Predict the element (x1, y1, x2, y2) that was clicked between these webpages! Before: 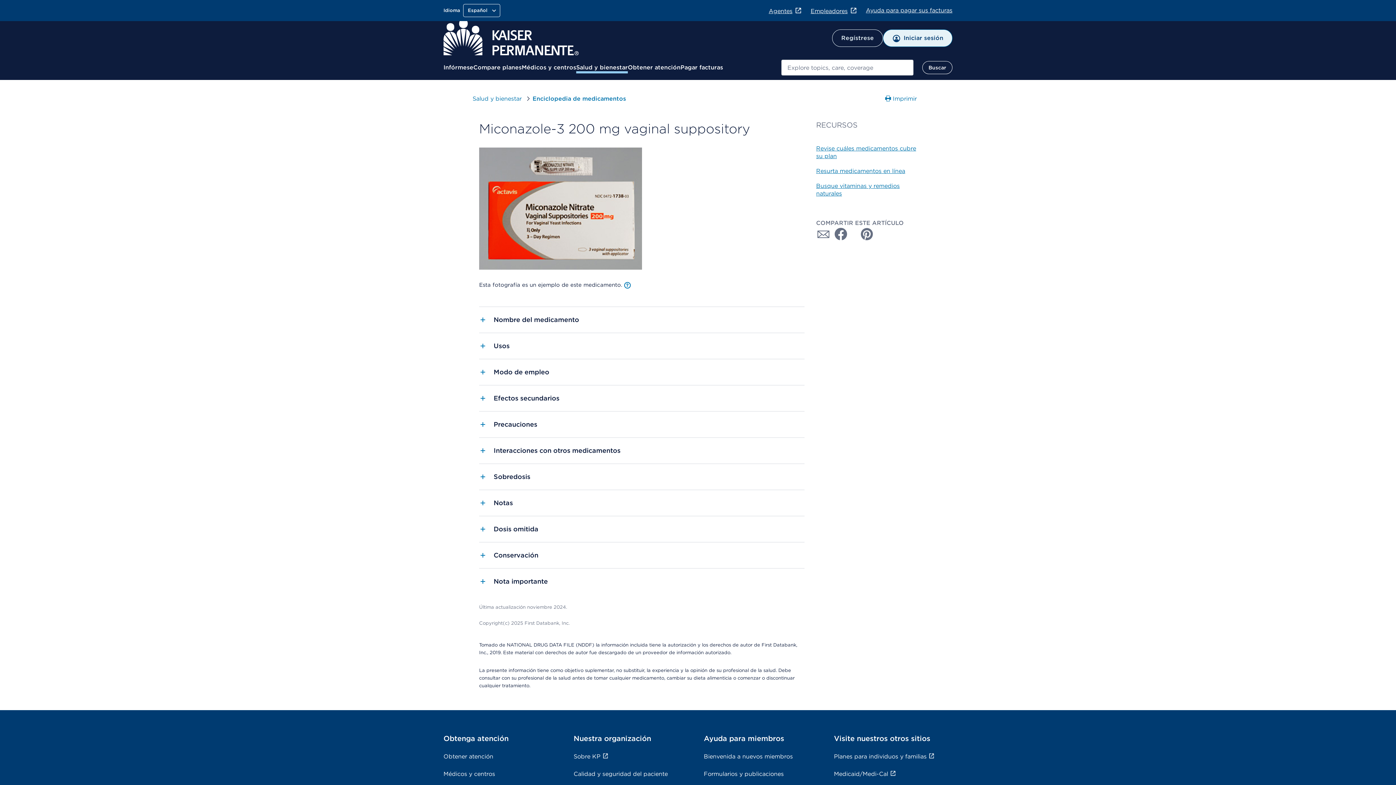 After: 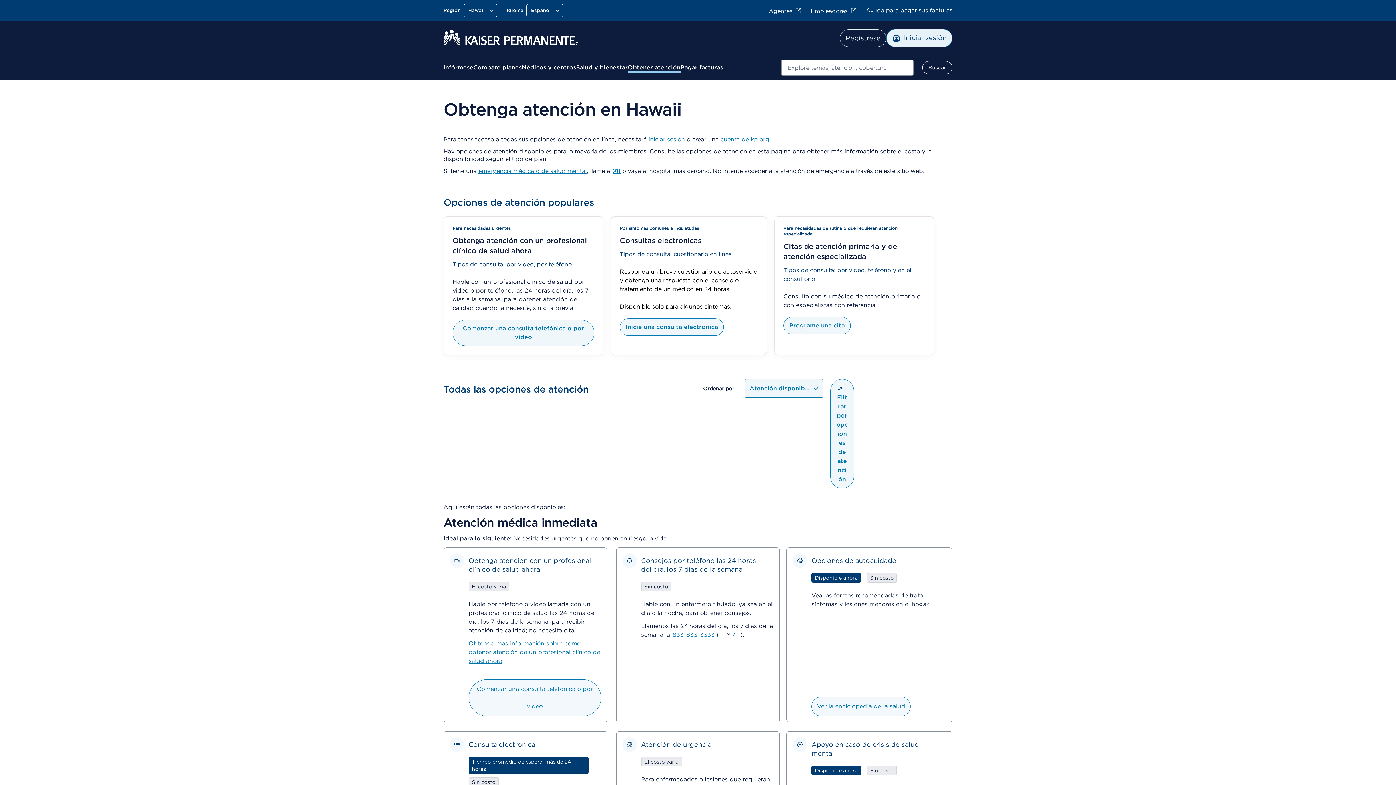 Action: label: Obtener atención bbox: (628, 63, 680, 72)